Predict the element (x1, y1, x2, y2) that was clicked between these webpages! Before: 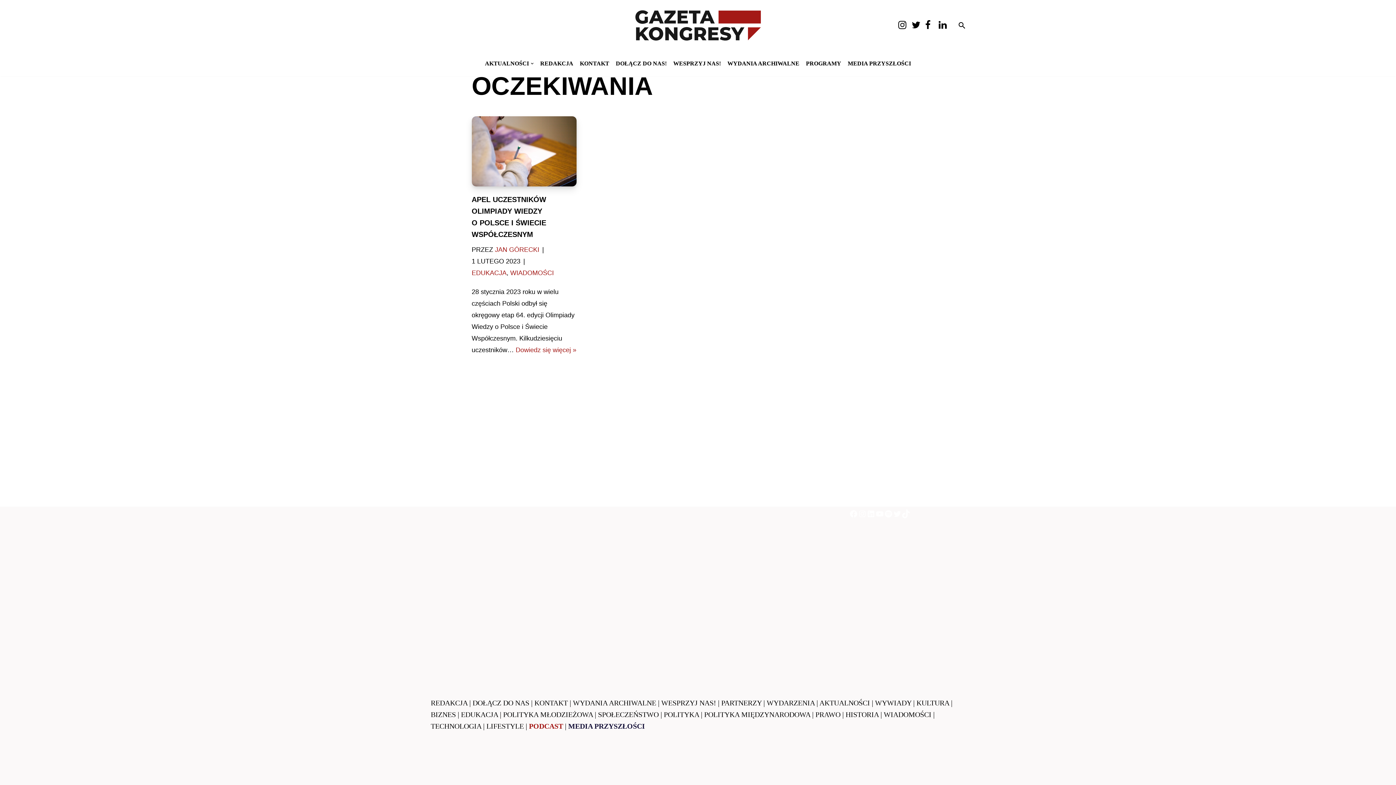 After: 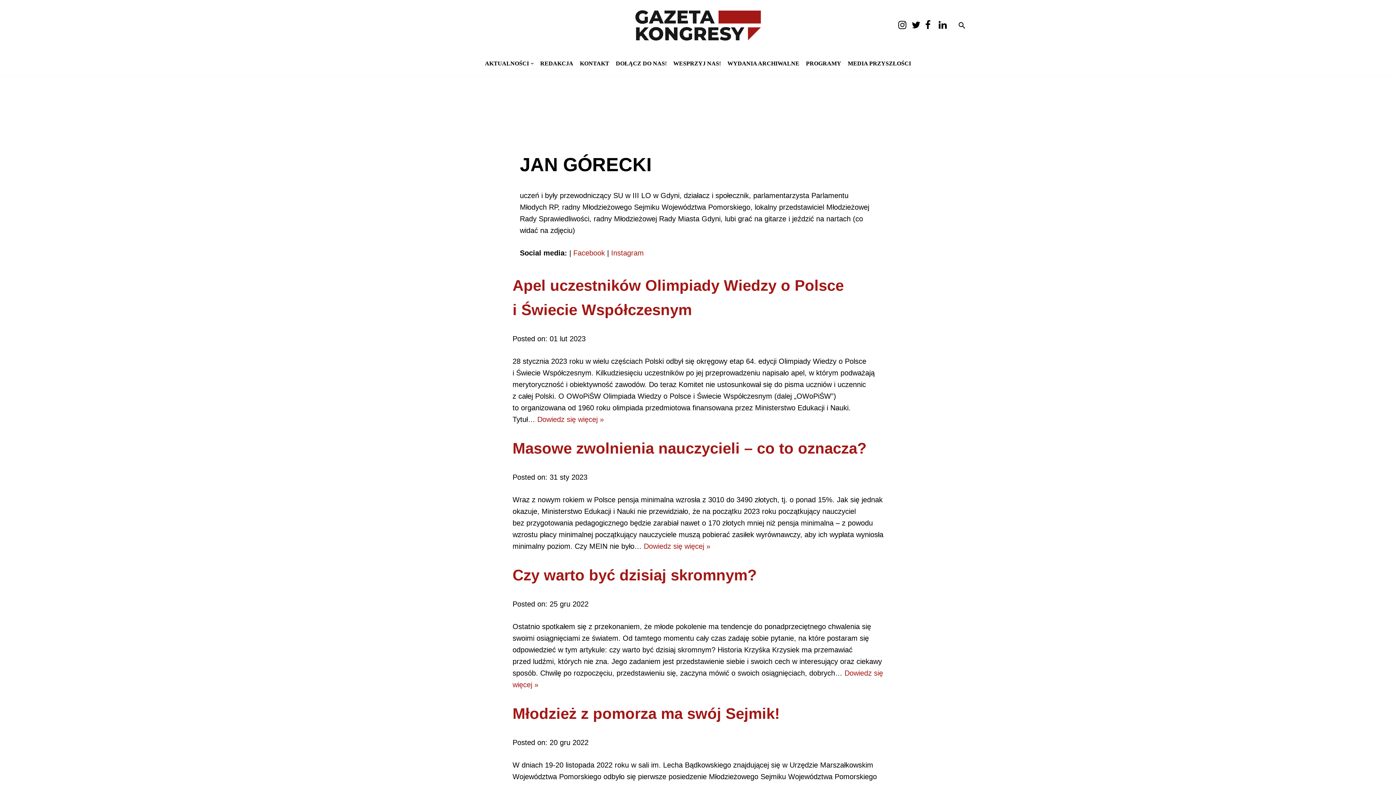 Action: bbox: (495, 246, 539, 253) label: JAN GÓRECKI